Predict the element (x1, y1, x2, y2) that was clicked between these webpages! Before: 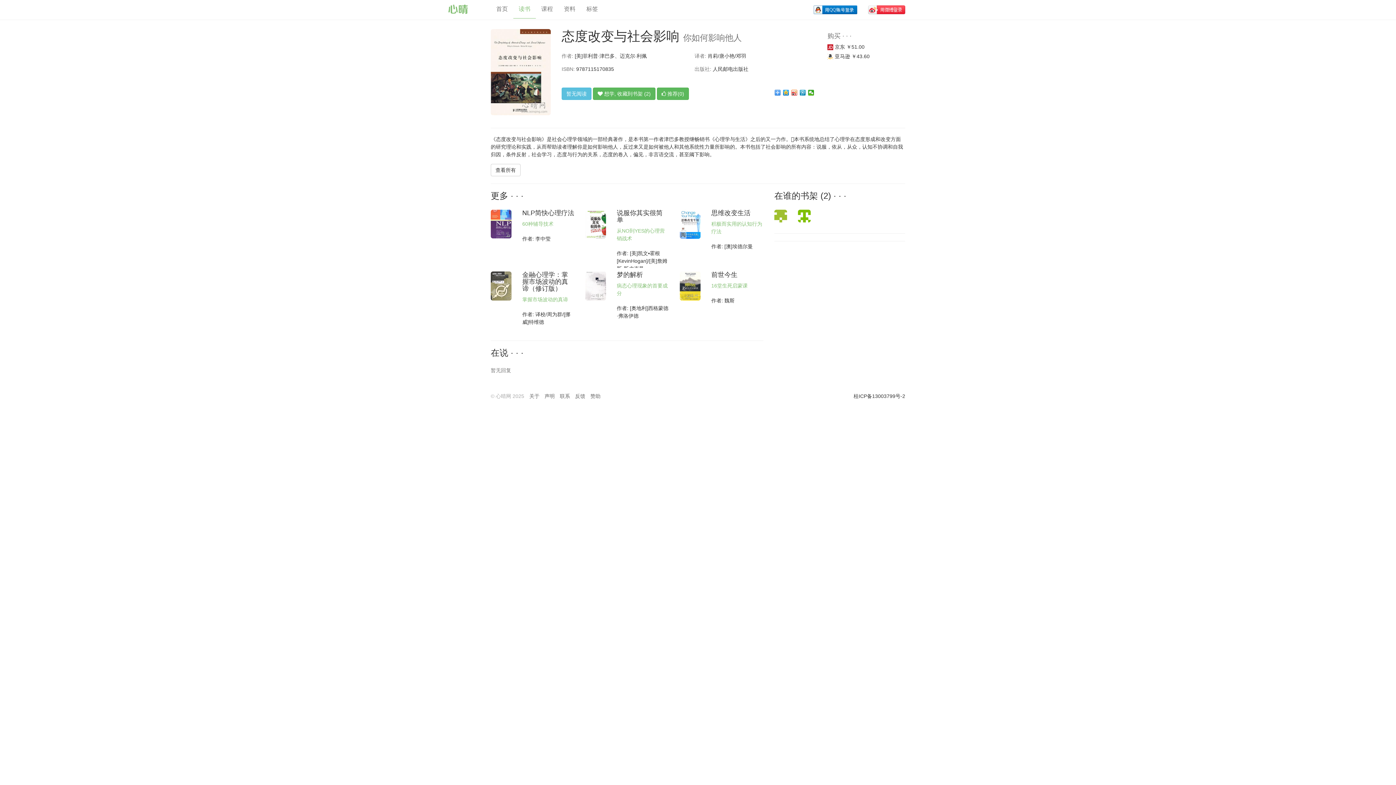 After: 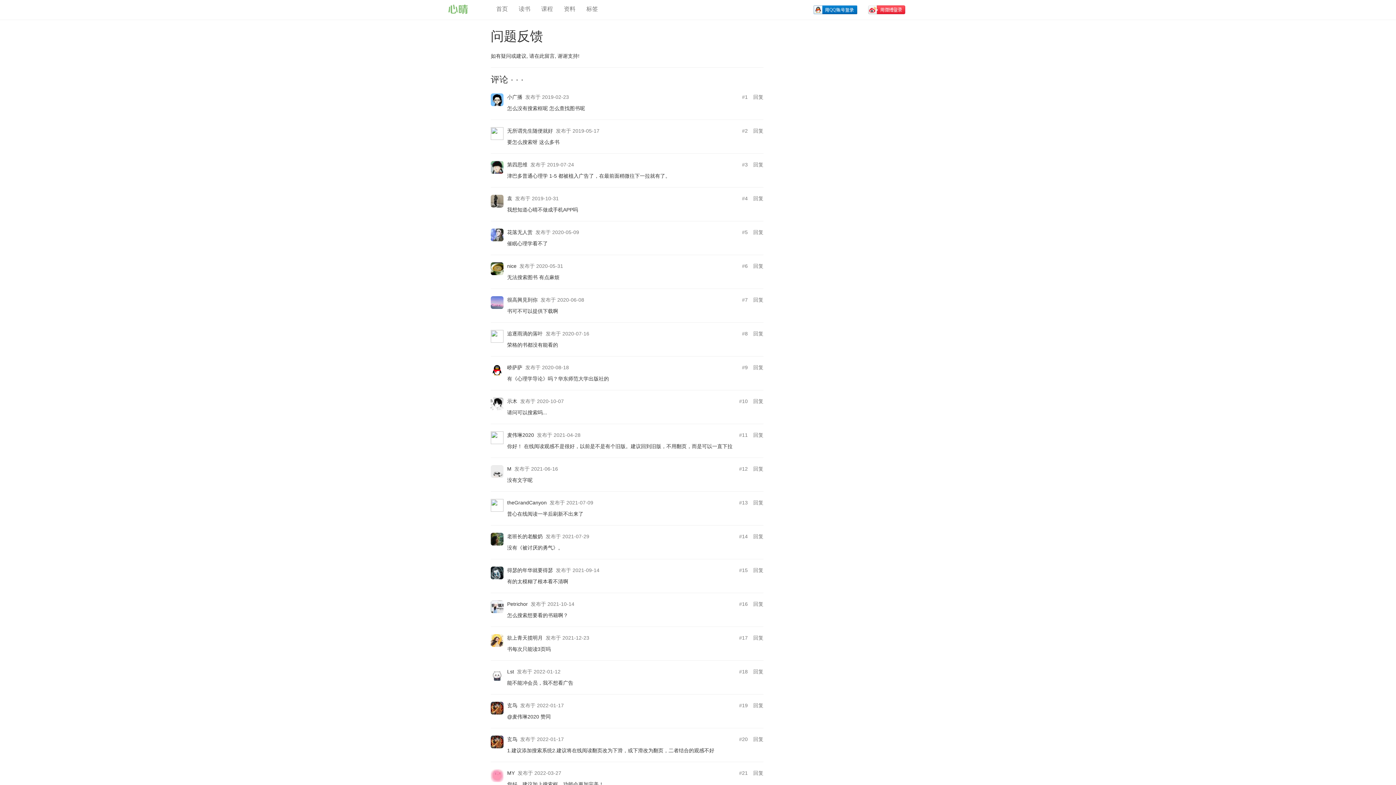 Action: bbox: (575, 393, 585, 399) label: 反馈